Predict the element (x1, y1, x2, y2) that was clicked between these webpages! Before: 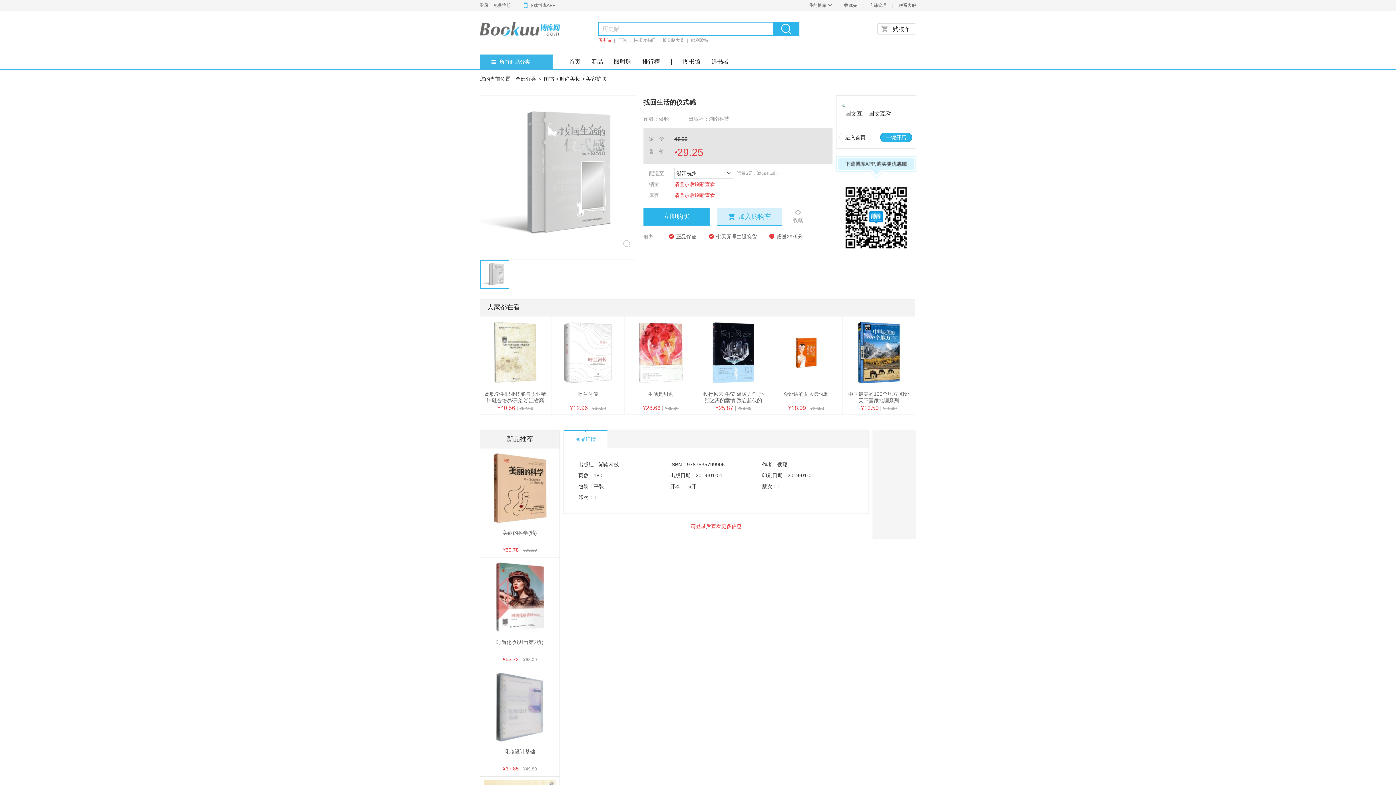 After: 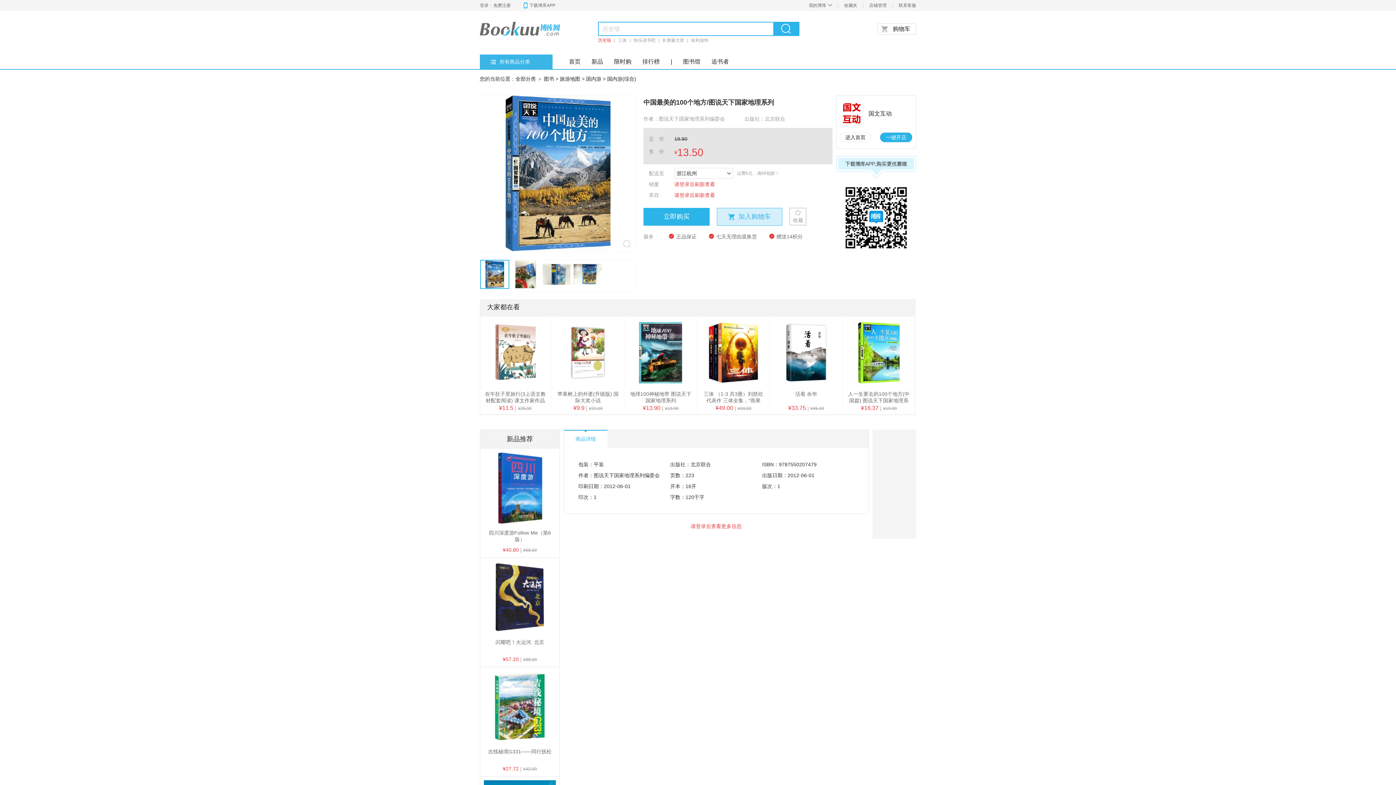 Action: bbox: (848, 322, 909, 383)